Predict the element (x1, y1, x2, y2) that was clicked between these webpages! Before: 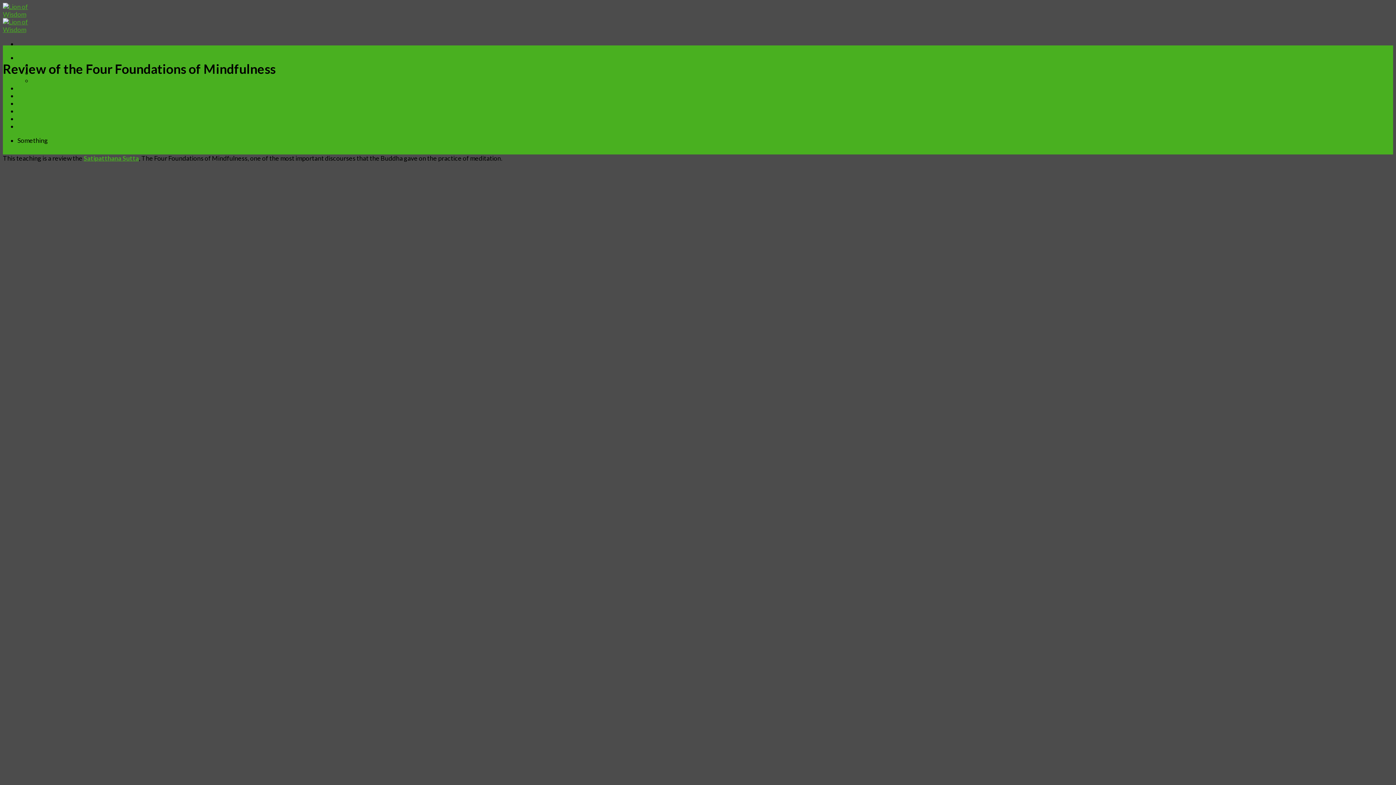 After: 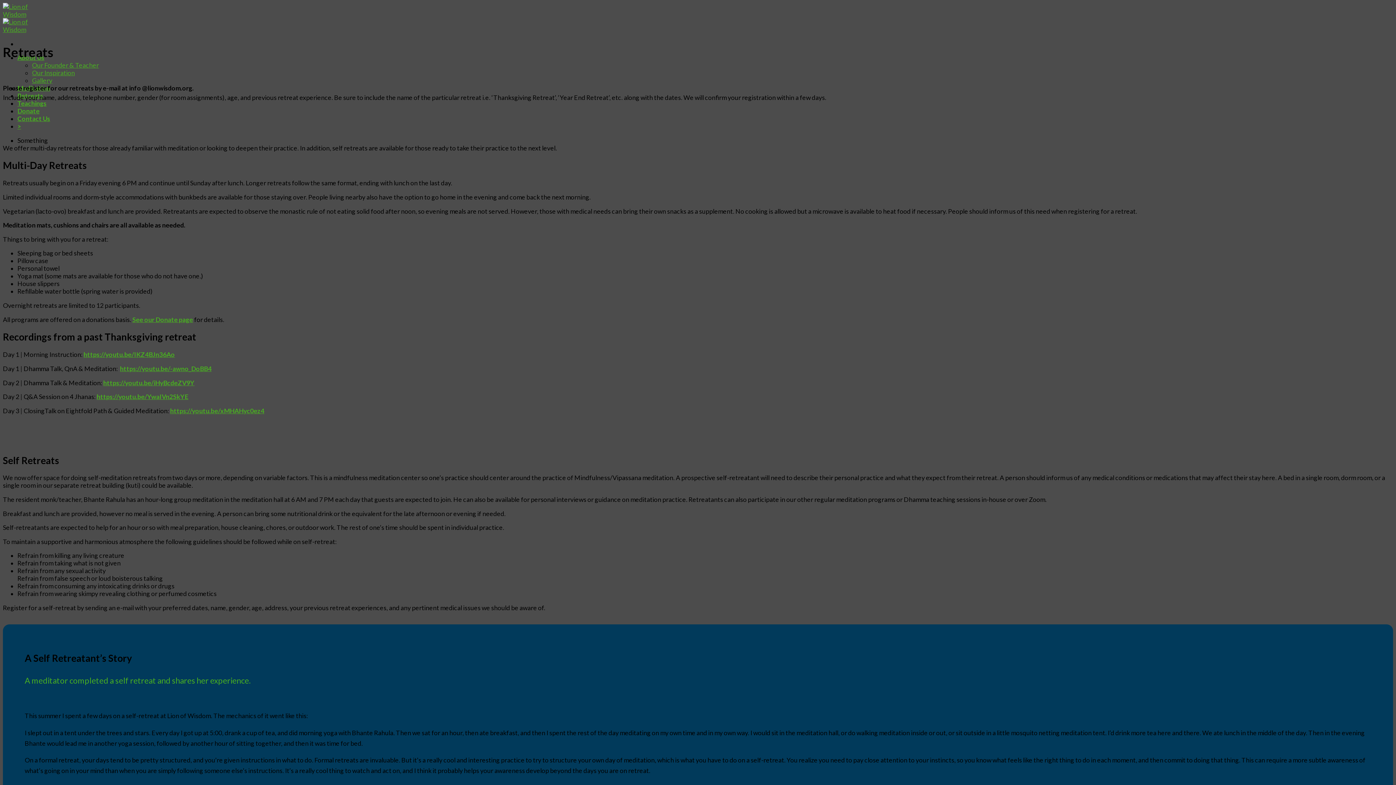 Action: label: Retreats bbox: (17, 92, 43, 99)